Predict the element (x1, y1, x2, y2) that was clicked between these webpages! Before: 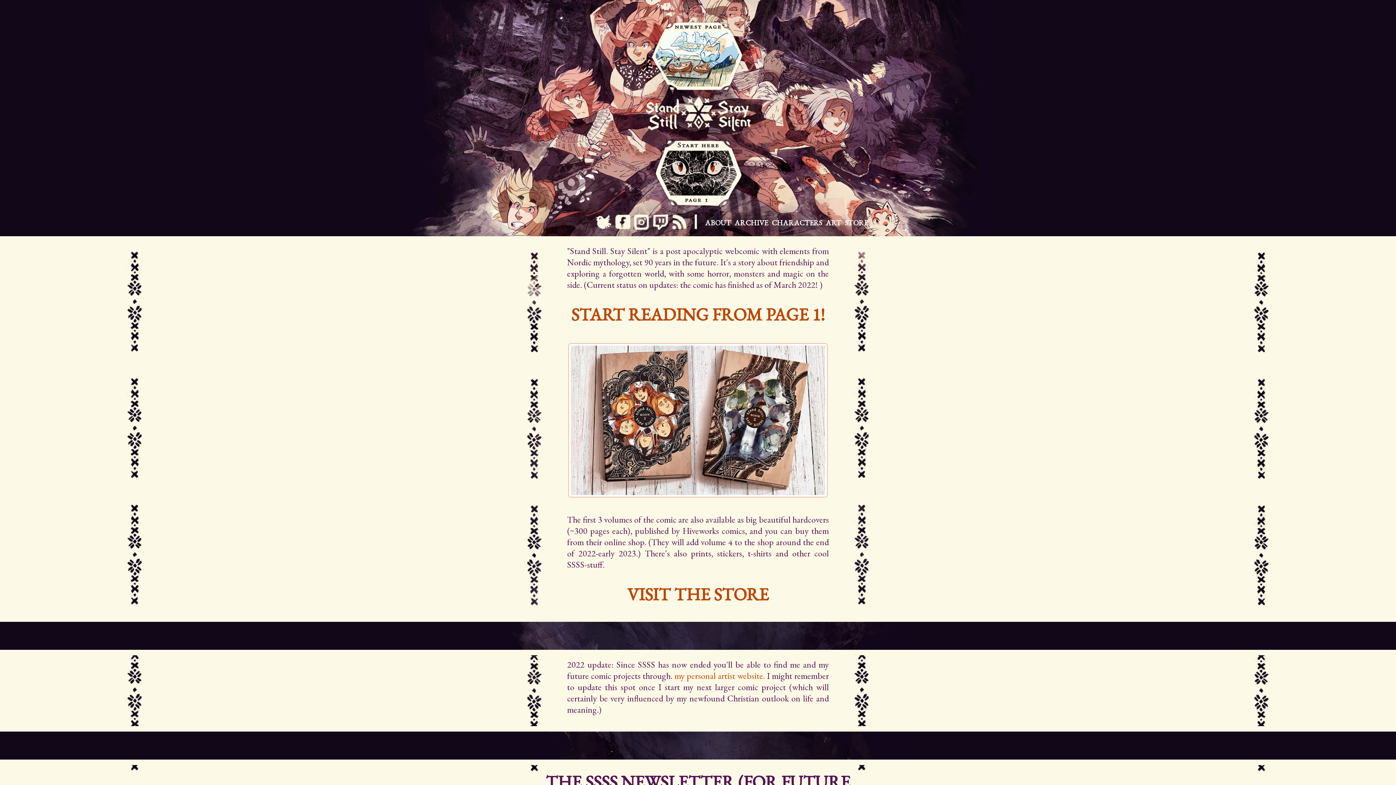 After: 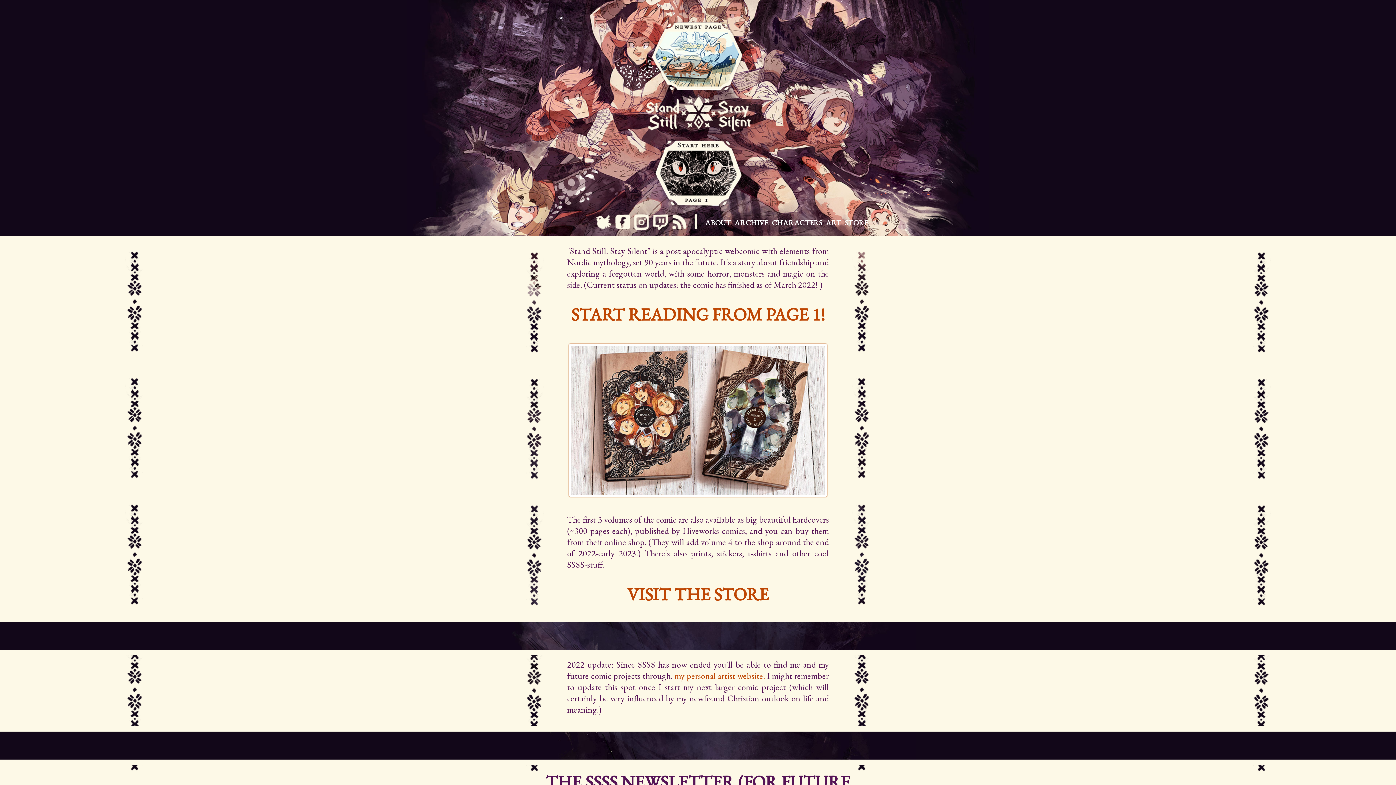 Action: bbox: (569, 499, 827, 510)